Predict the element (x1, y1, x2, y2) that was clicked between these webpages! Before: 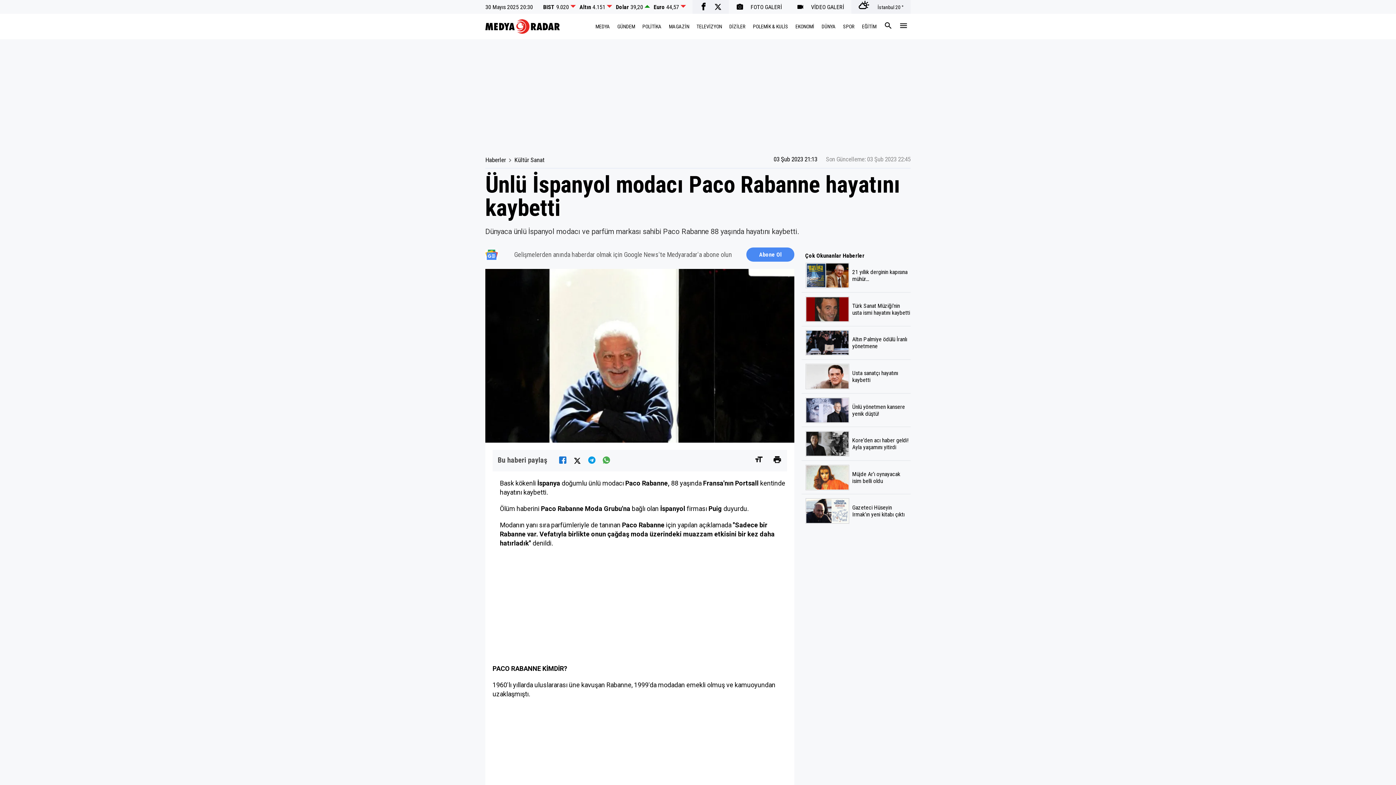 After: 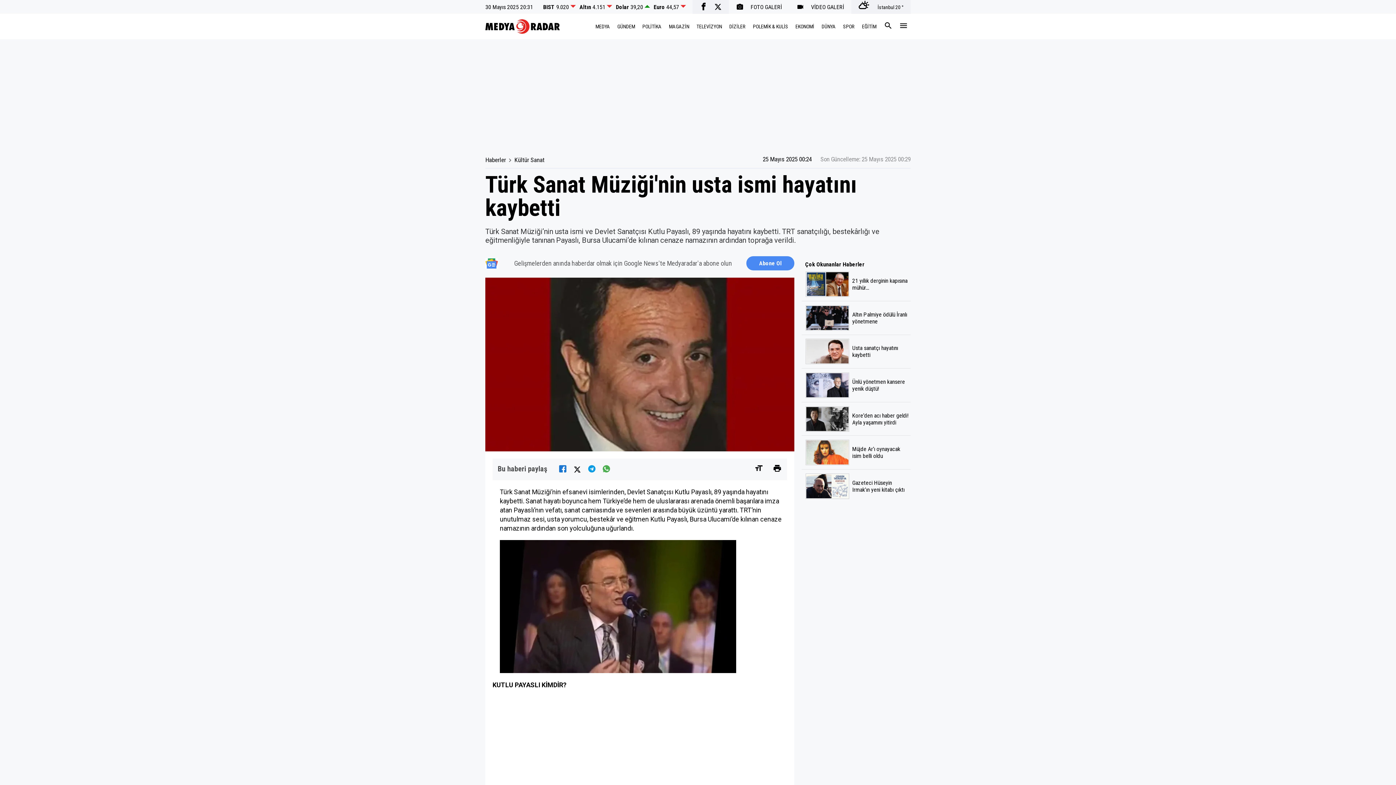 Action: label: Türk Sanat Müziği'nin usta ismi hayatını kaybetti bbox: (801, 296, 910, 326)